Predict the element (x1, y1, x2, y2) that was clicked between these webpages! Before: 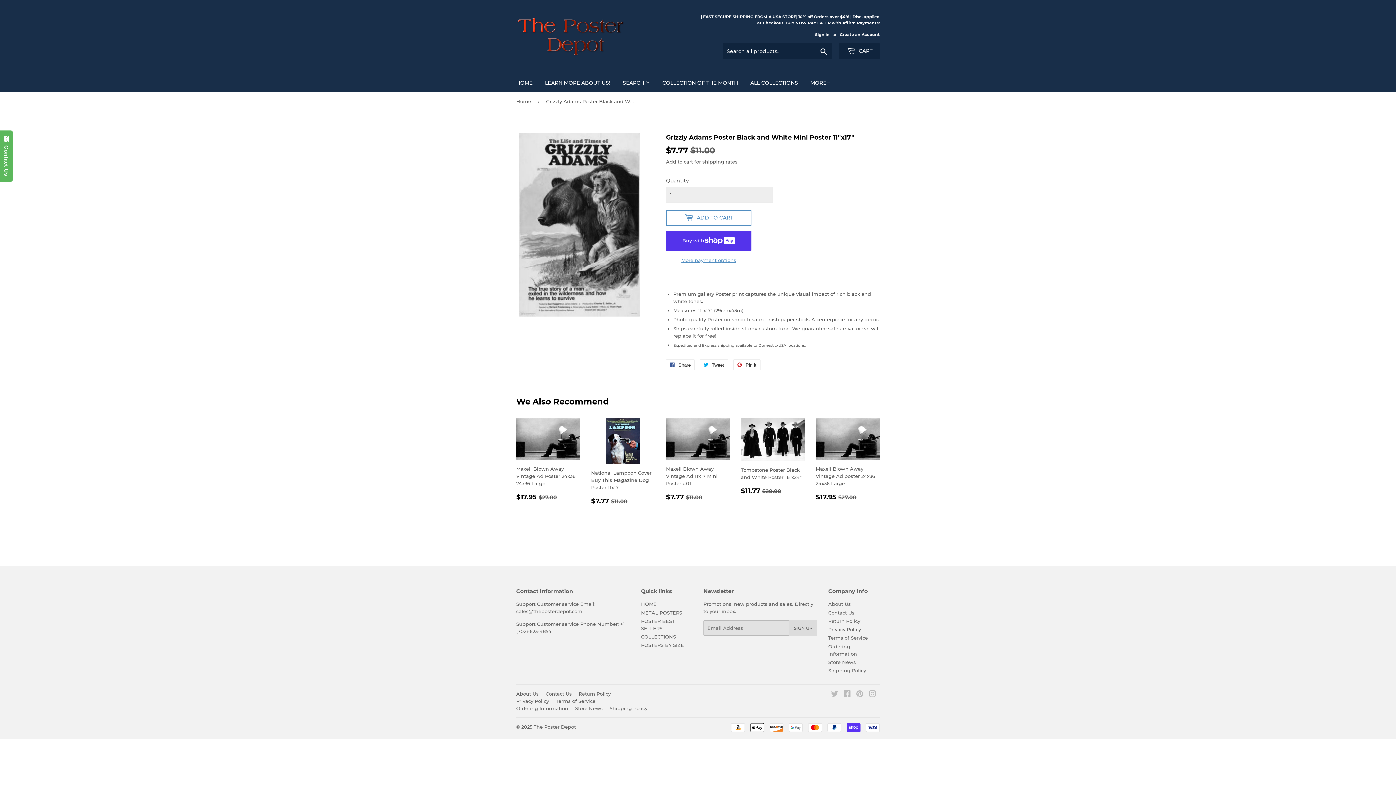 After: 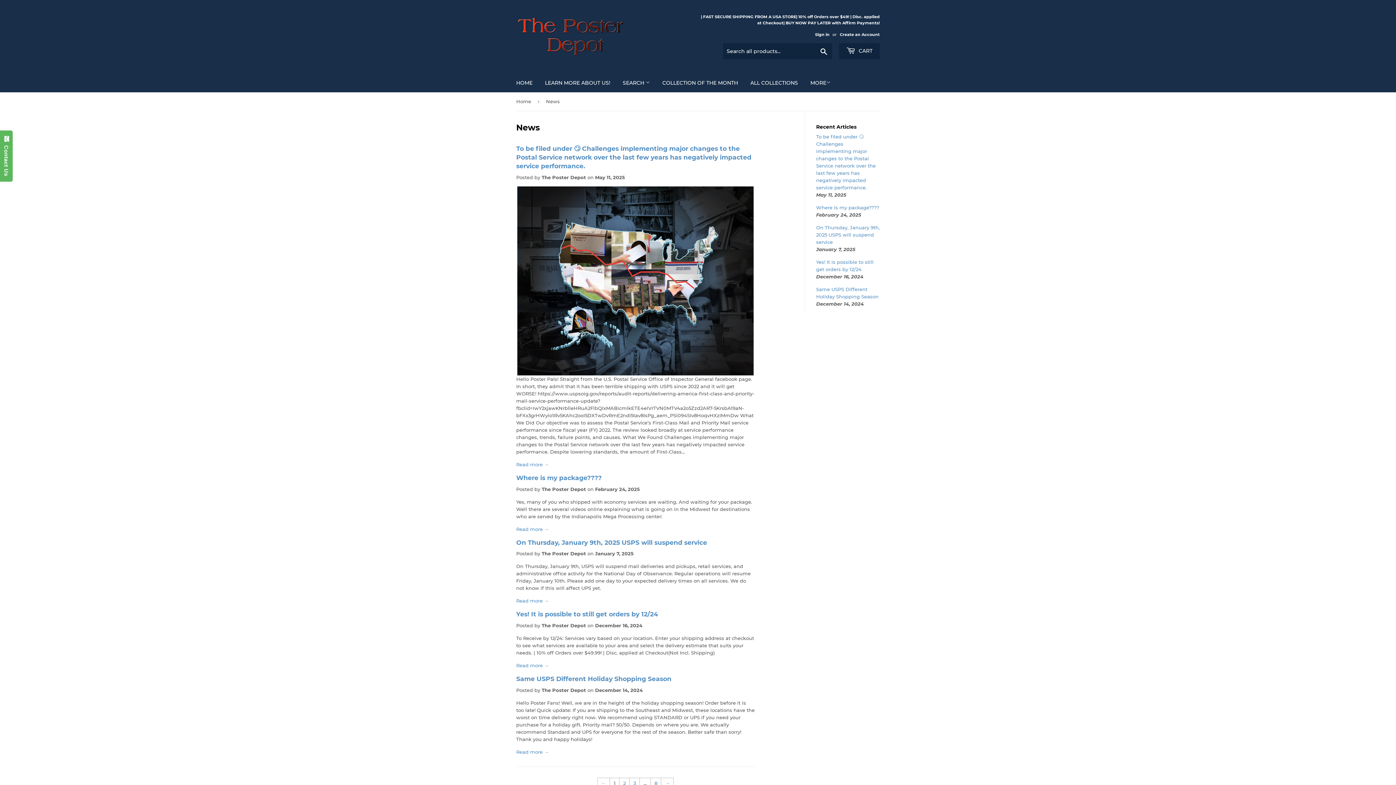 Action: bbox: (828, 659, 856, 665) label: Store News